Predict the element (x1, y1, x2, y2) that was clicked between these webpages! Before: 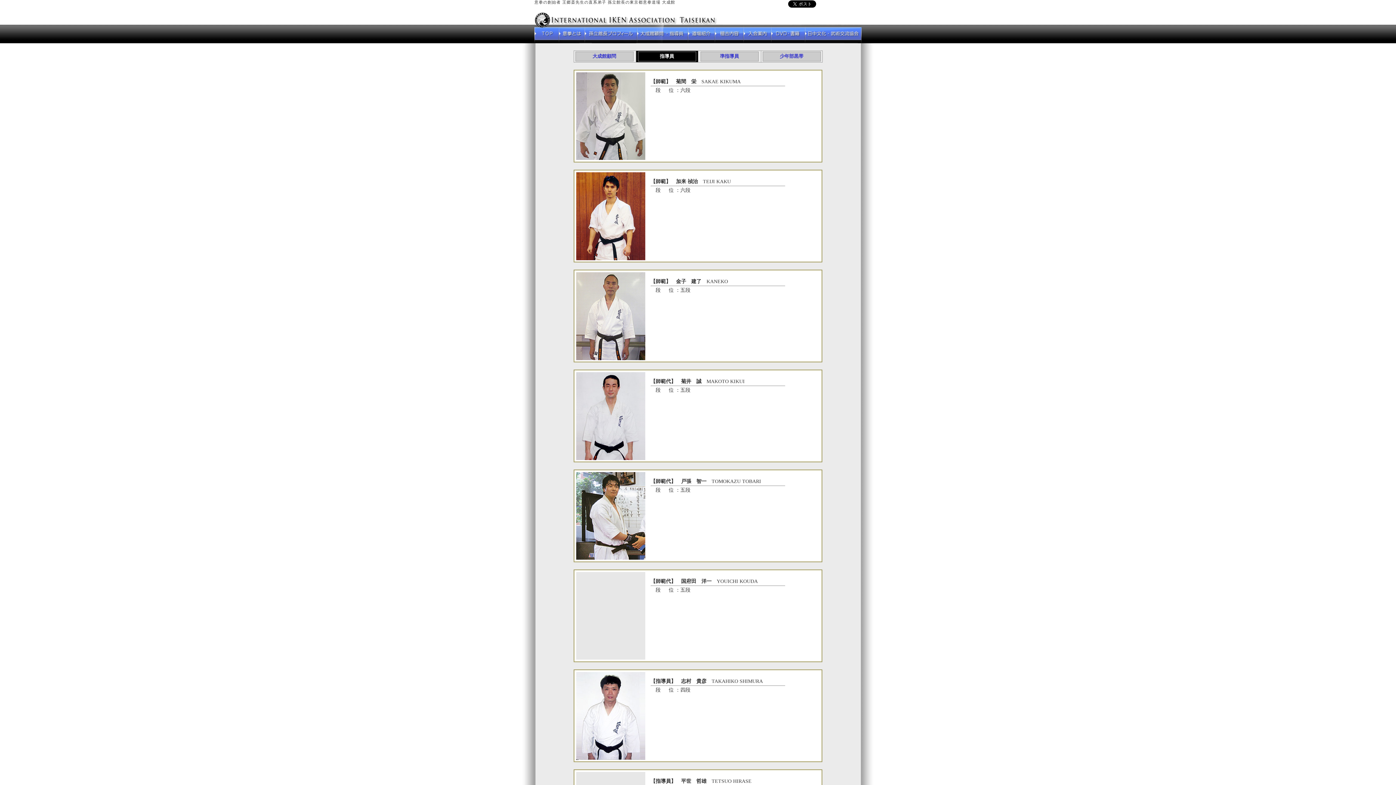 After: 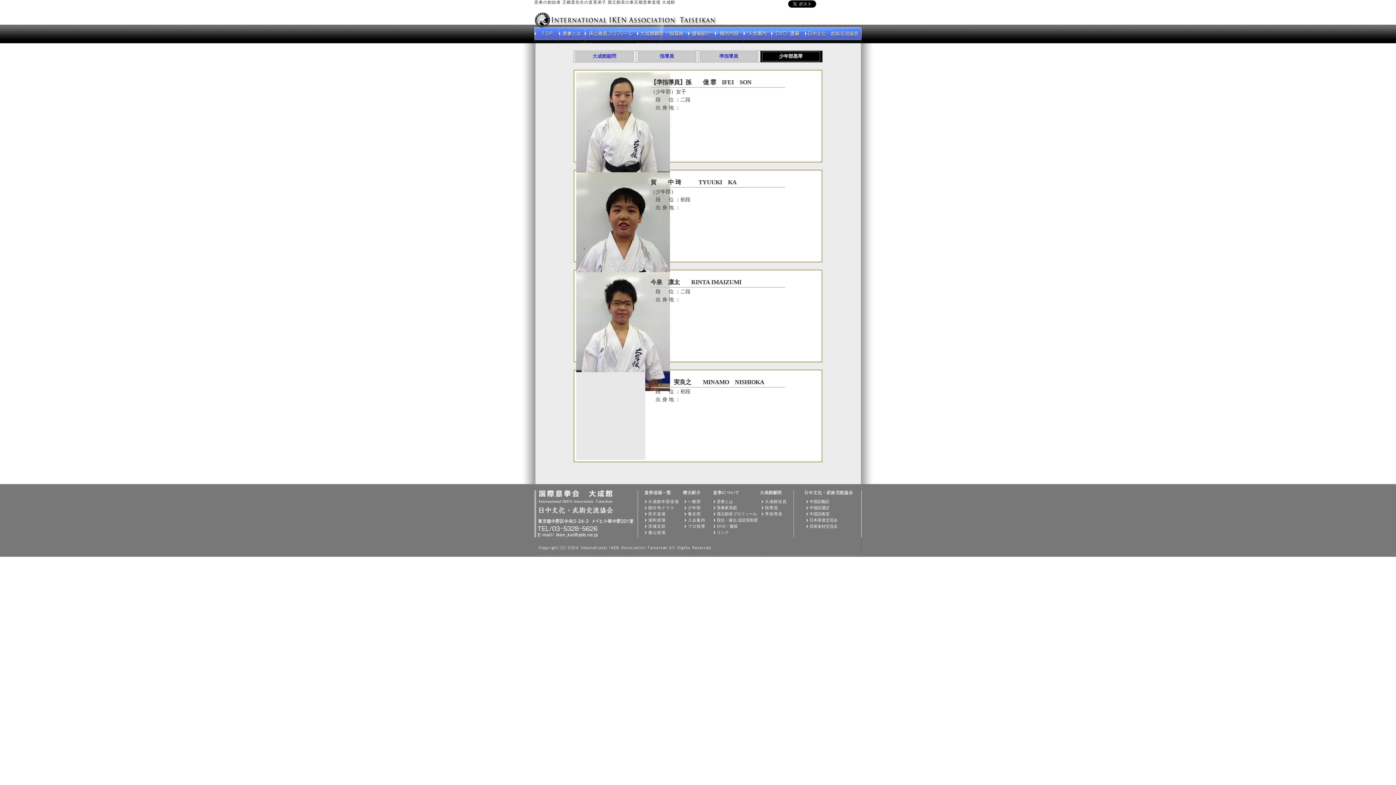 Action: bbox: (780, 53, 803, 58) label: 少年部黒帯